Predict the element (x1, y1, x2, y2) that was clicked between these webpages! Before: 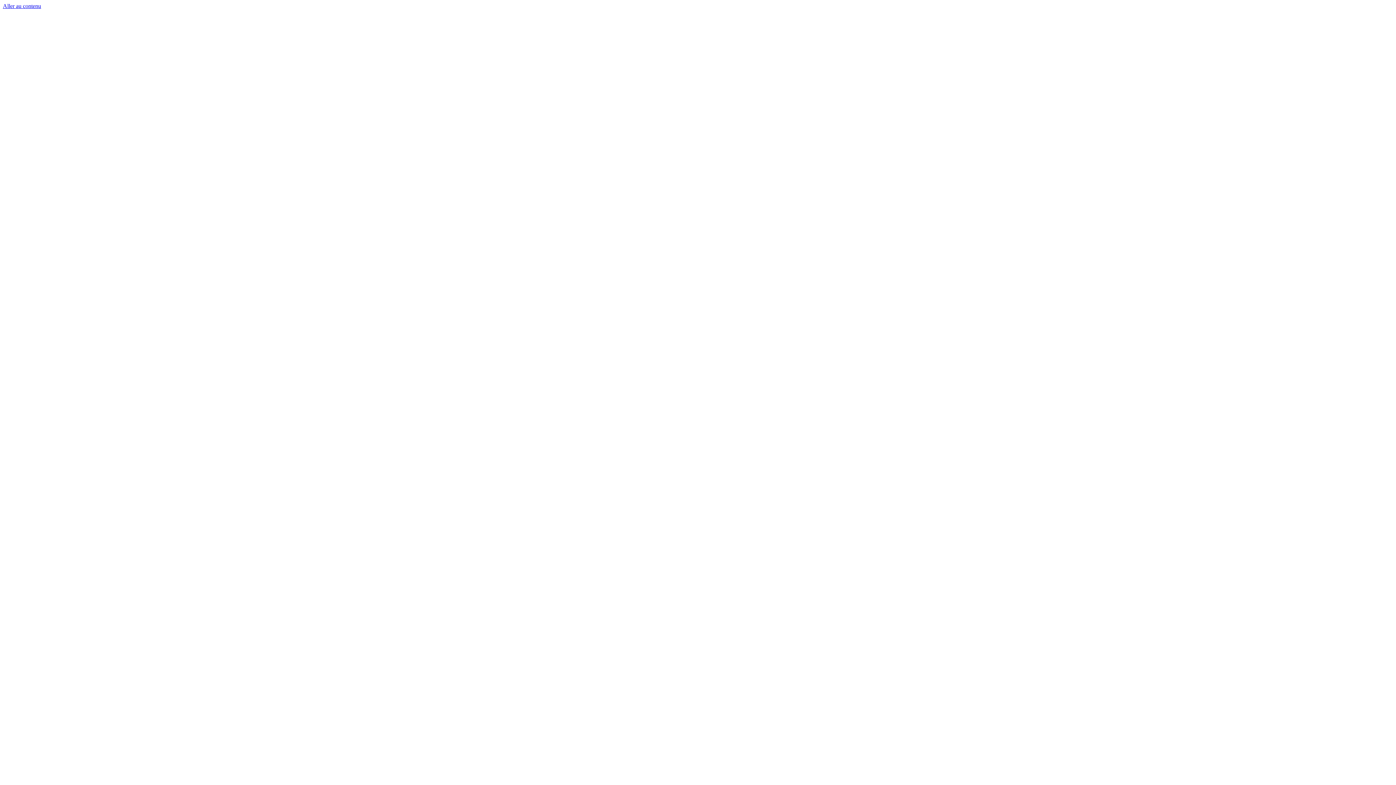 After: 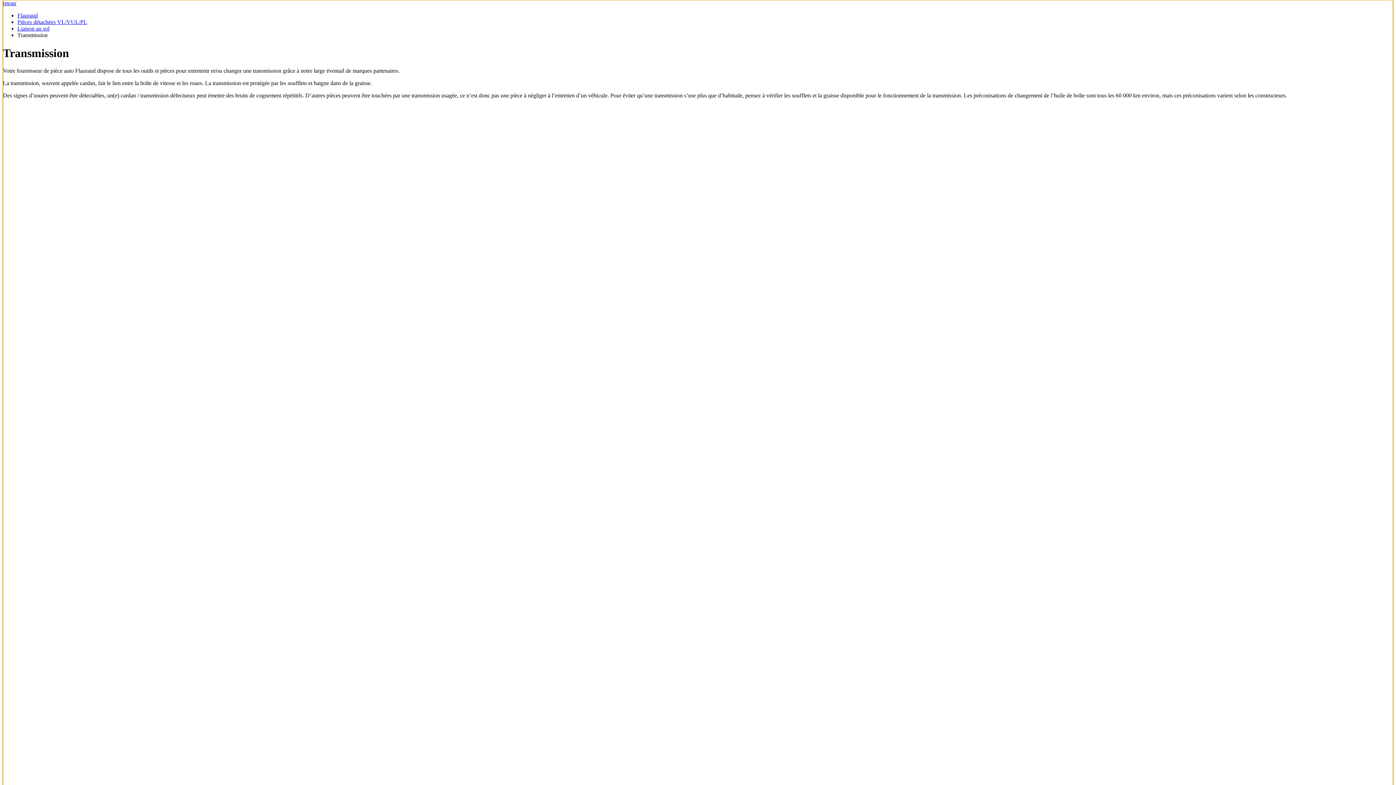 Action: bbox: (2, 2, 41, 9) label: Aller au contenu